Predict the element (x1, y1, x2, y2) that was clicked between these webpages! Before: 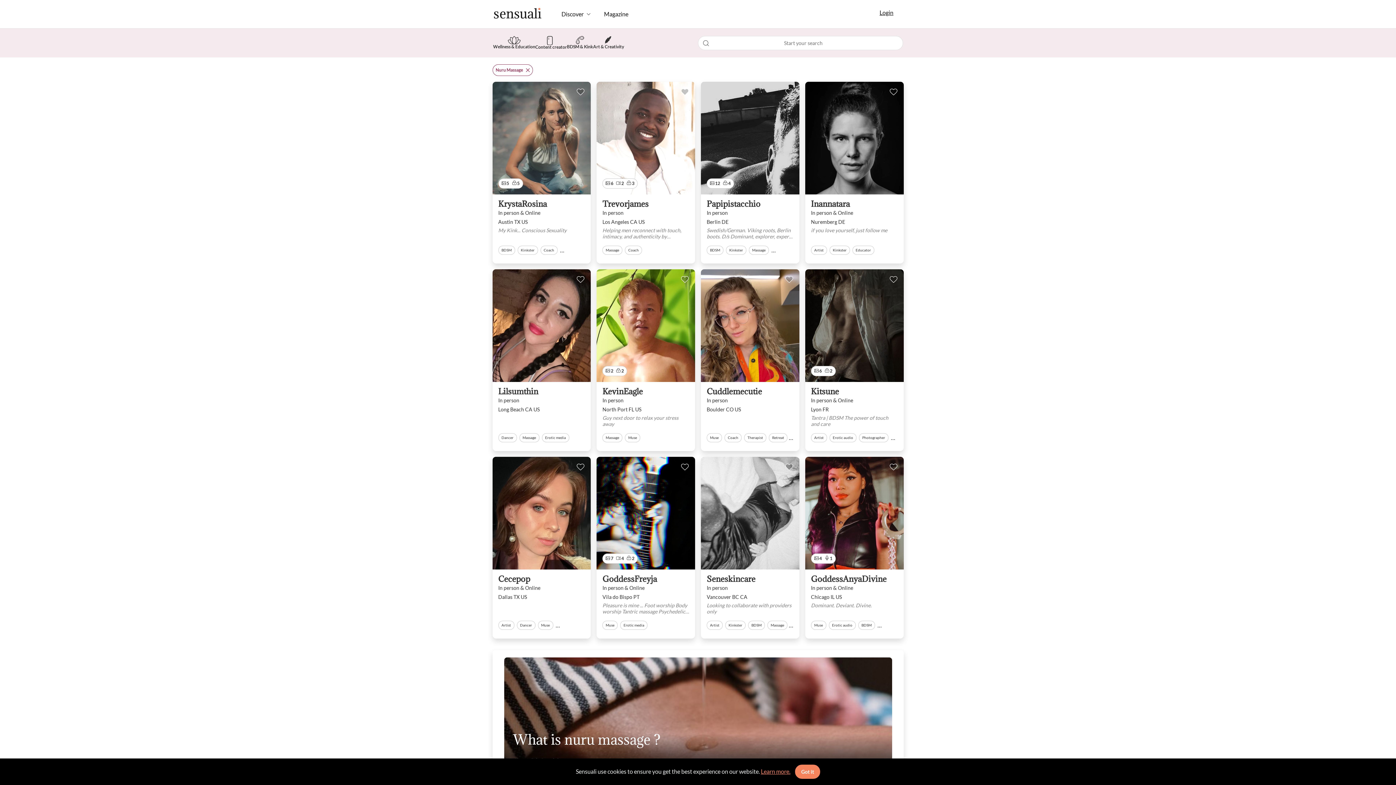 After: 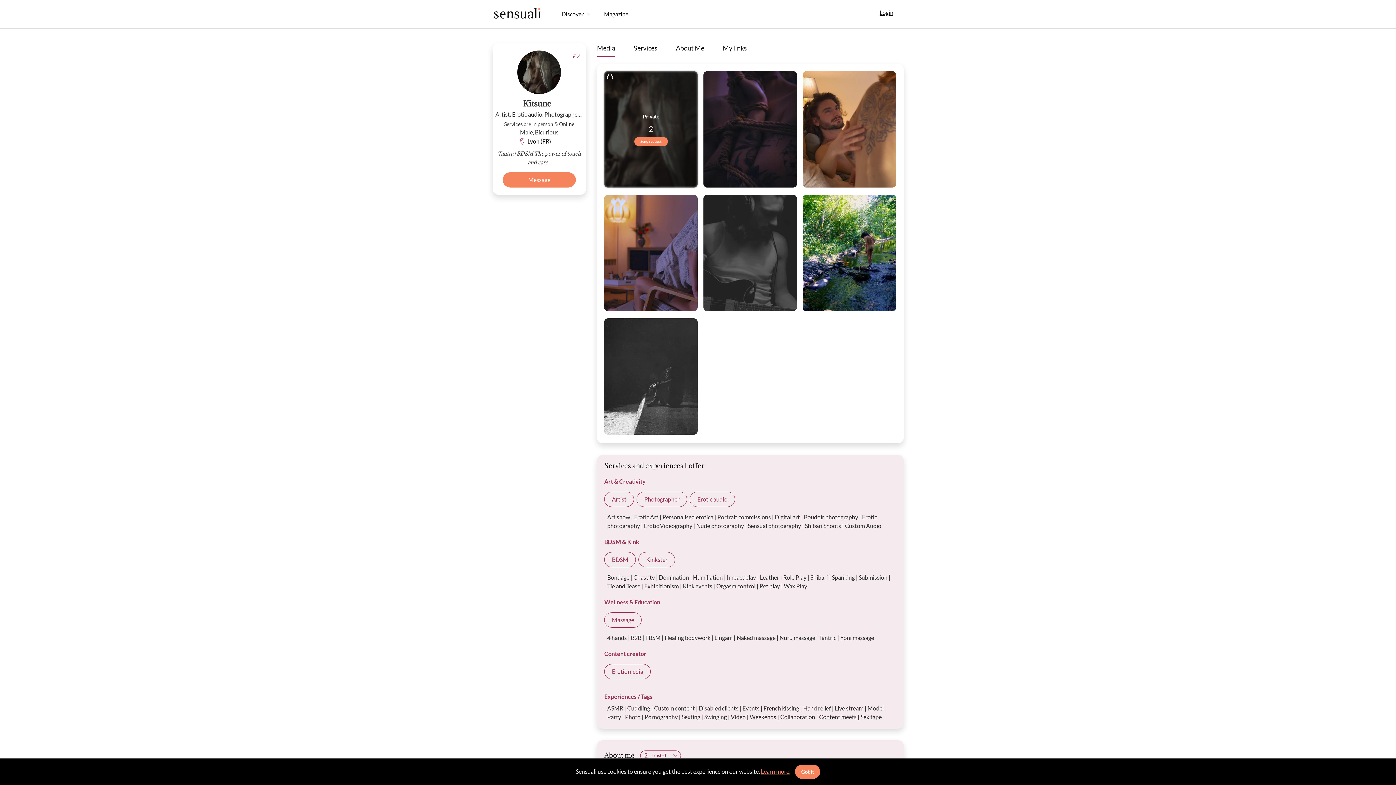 Action: bbox: (811, 387, 839, 396) label: Kitsune